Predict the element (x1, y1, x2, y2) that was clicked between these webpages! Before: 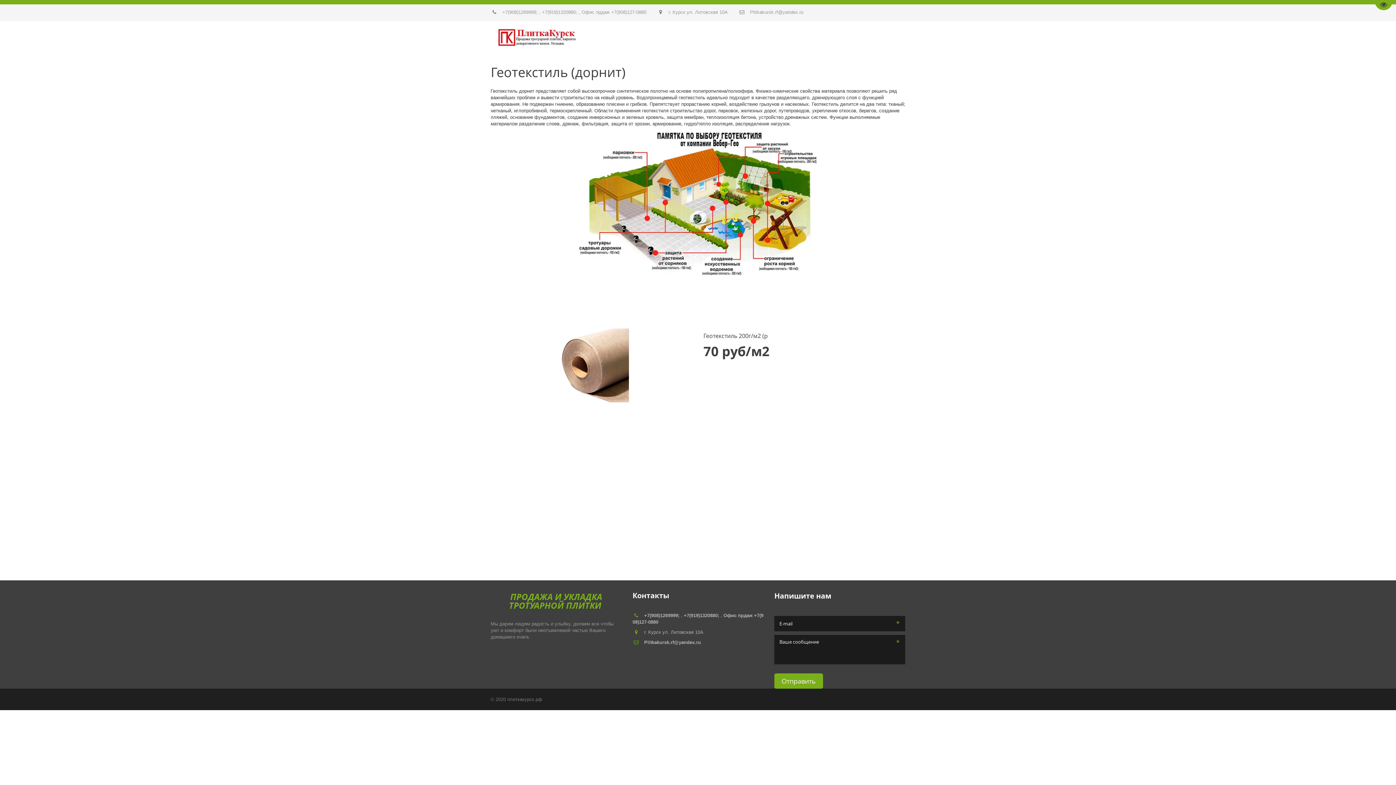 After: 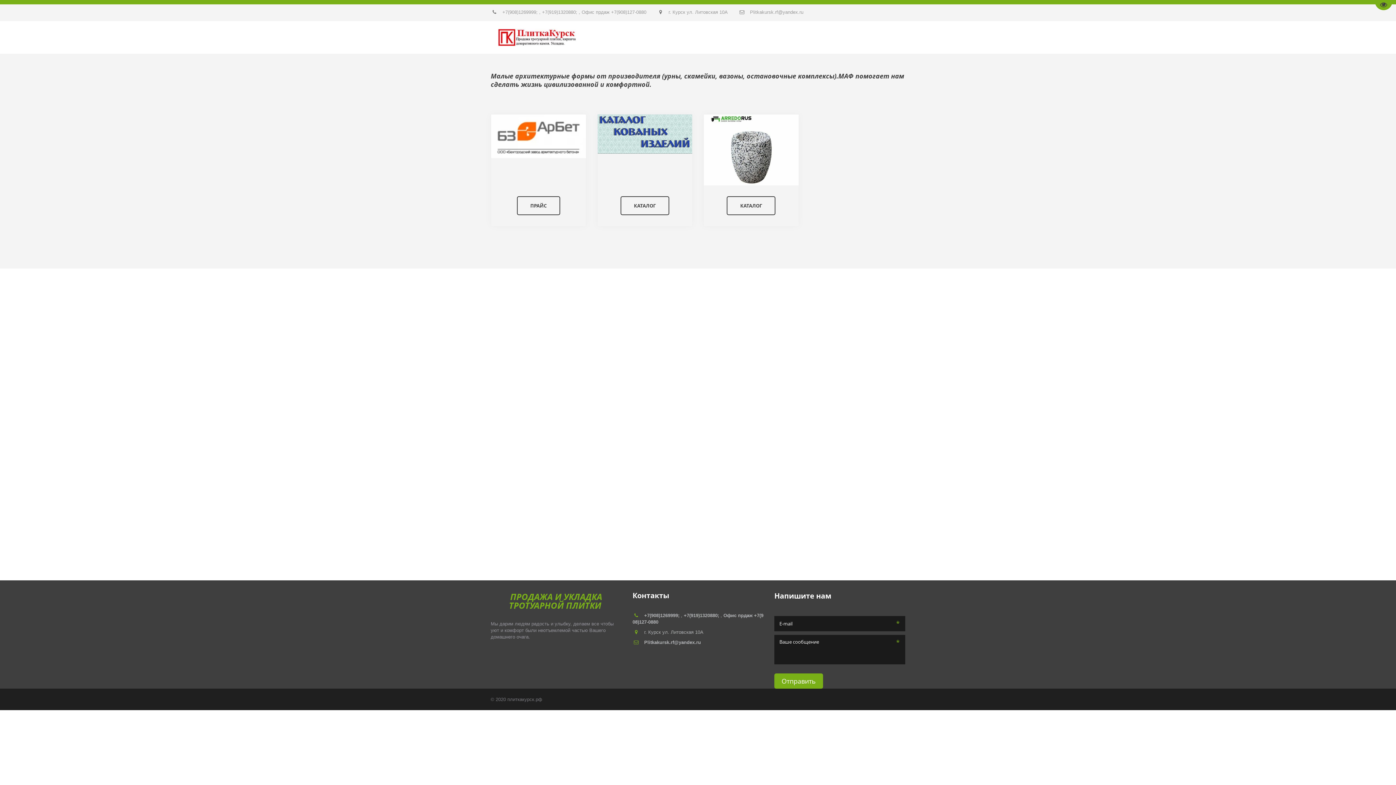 Action: bbox: (664, 32, 681, 42) label: МАФ